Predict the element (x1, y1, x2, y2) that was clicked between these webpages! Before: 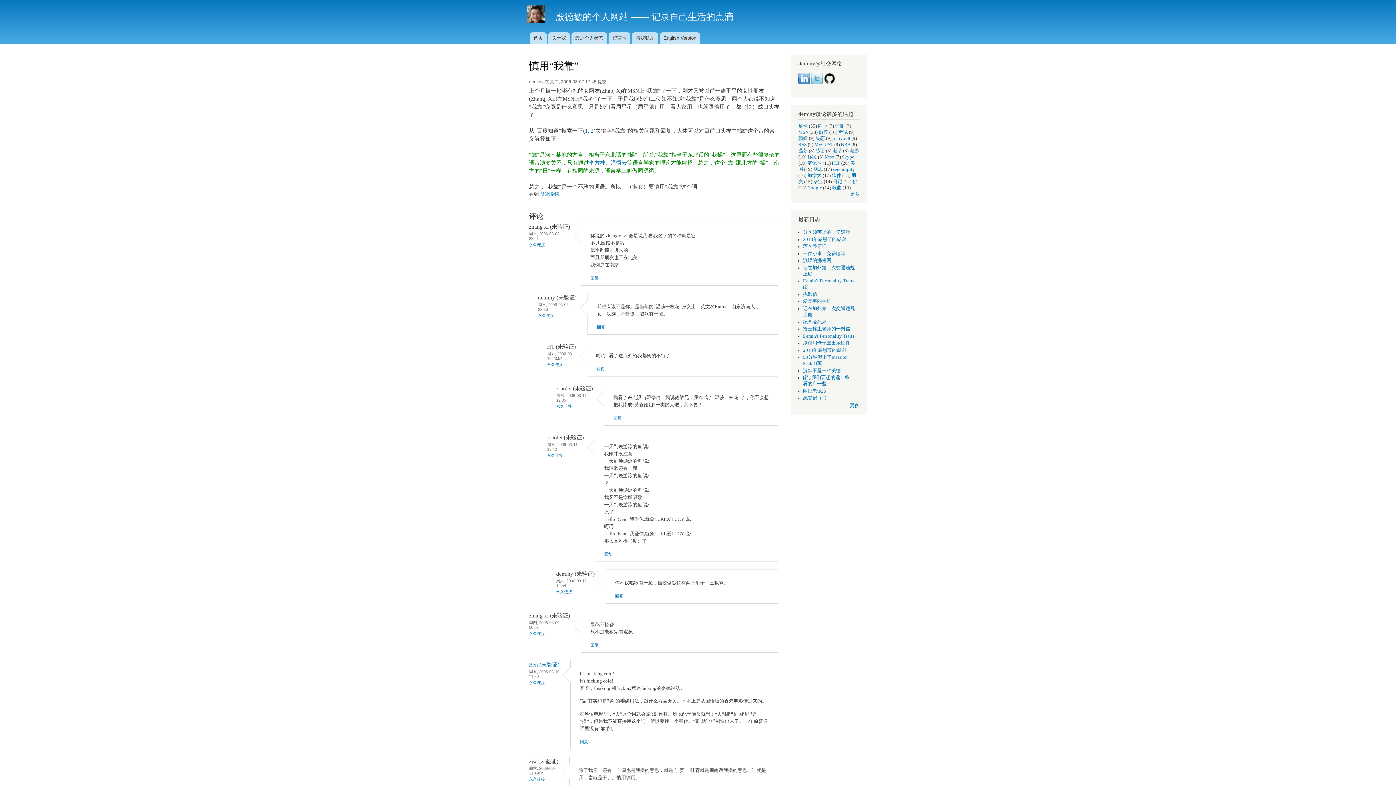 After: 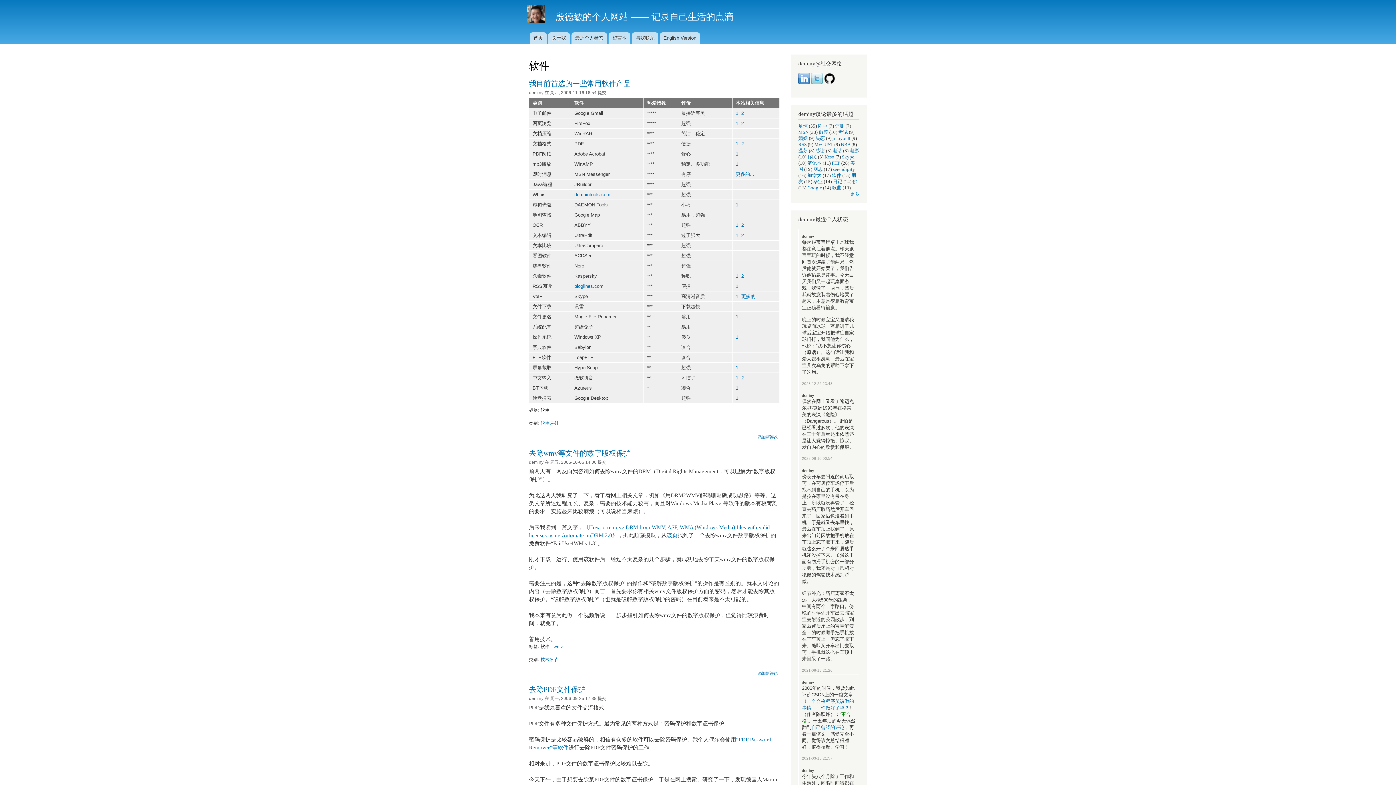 Action: label: 软件 bbox: (832, 172, 841, 178)